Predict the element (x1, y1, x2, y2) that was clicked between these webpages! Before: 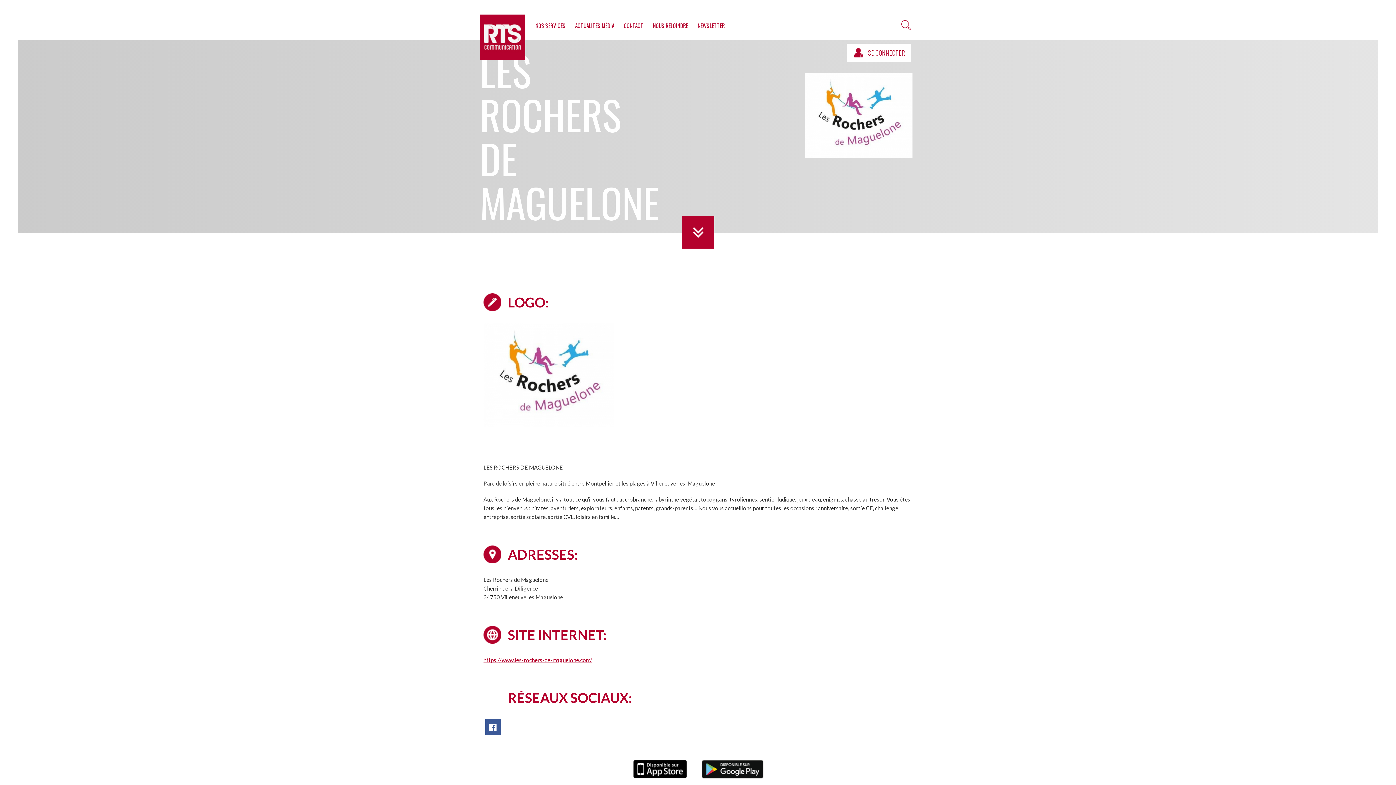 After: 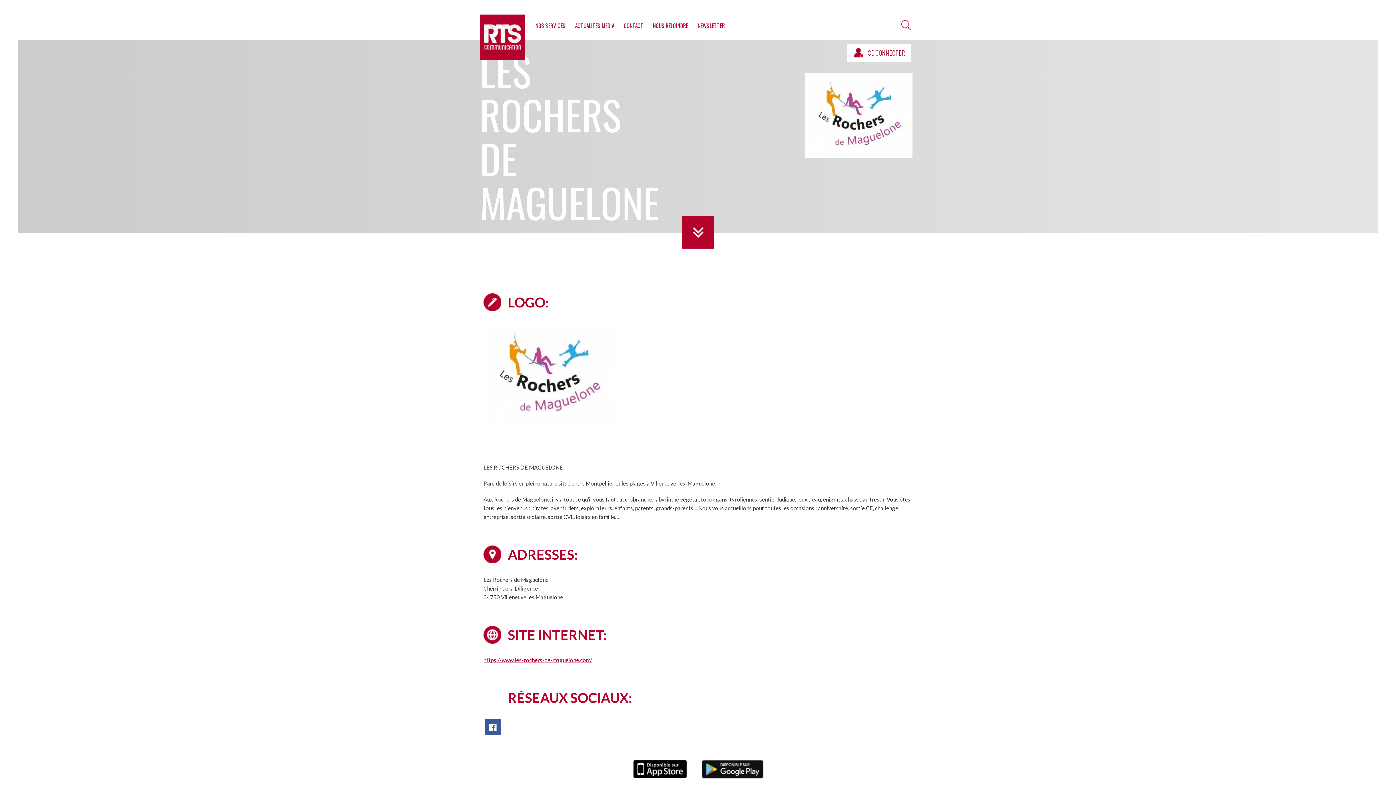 Action: bbox: (632, 765, 687, 771)